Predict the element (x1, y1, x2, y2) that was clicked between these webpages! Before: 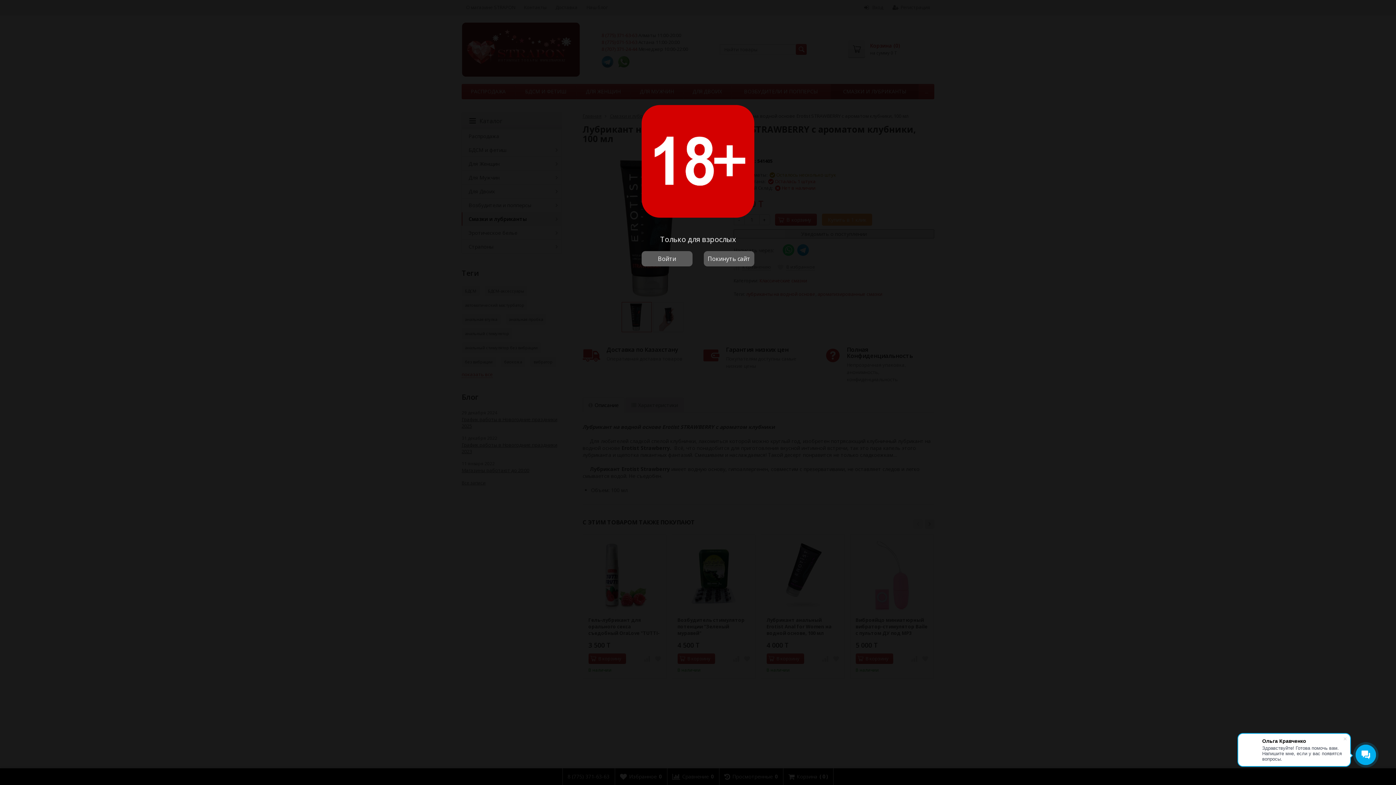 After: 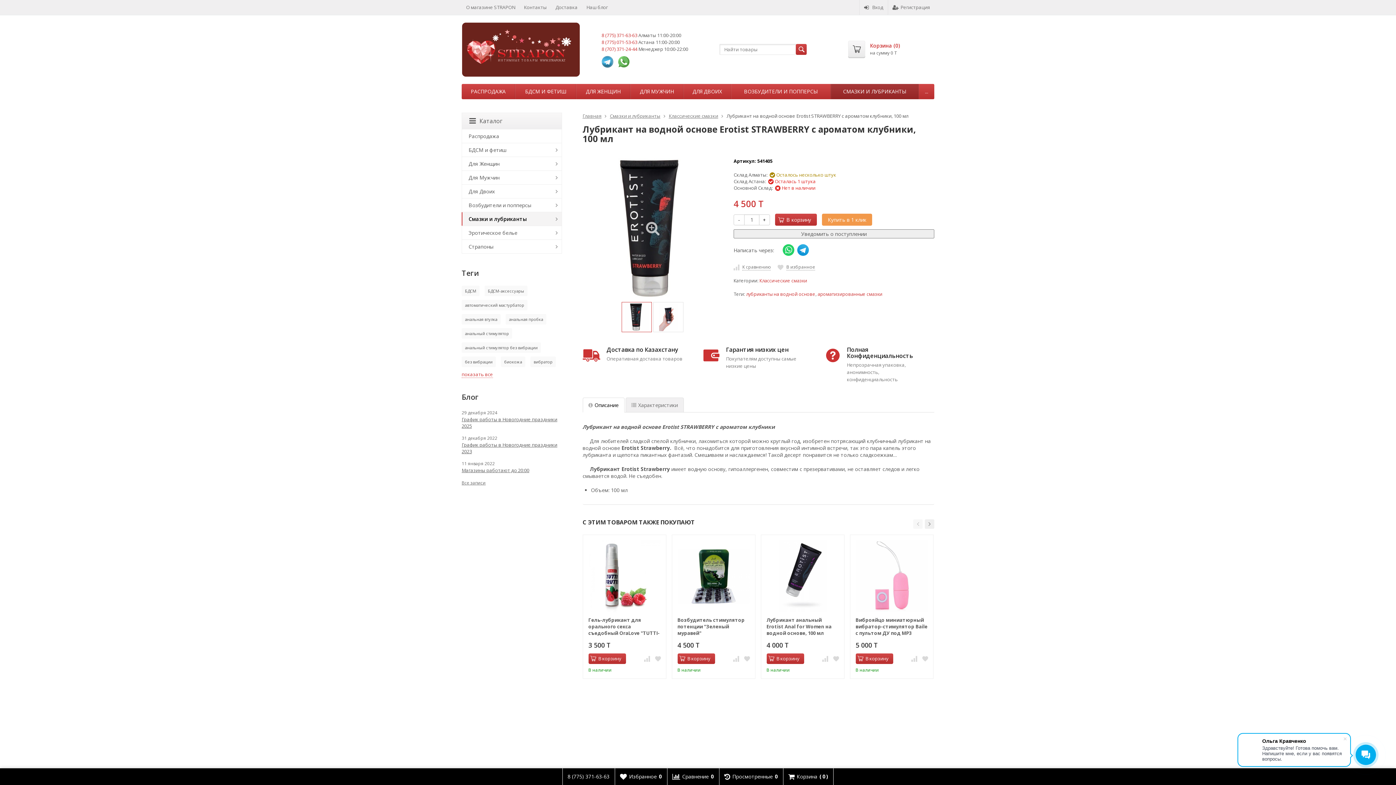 Action: label: Войти bbox: (641, 251, 692, 266)